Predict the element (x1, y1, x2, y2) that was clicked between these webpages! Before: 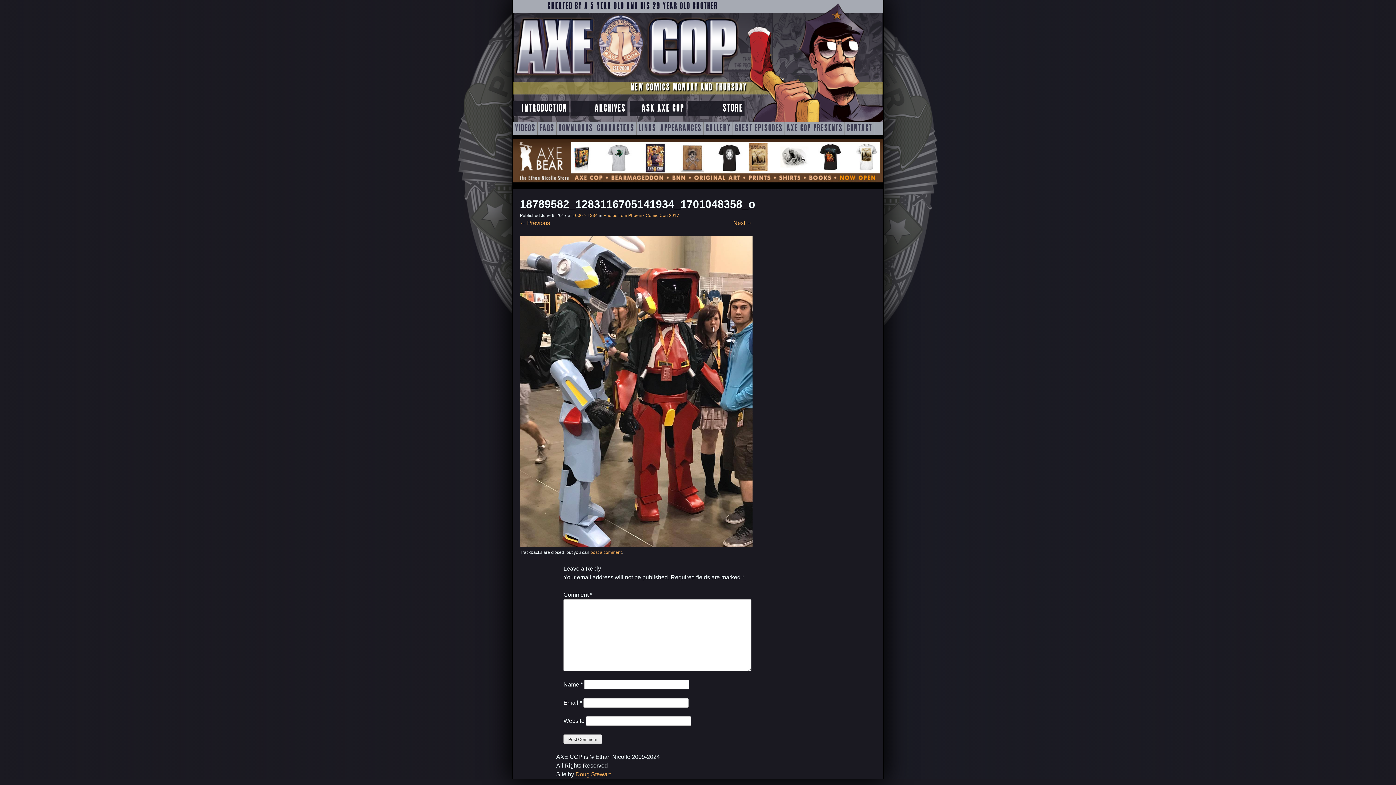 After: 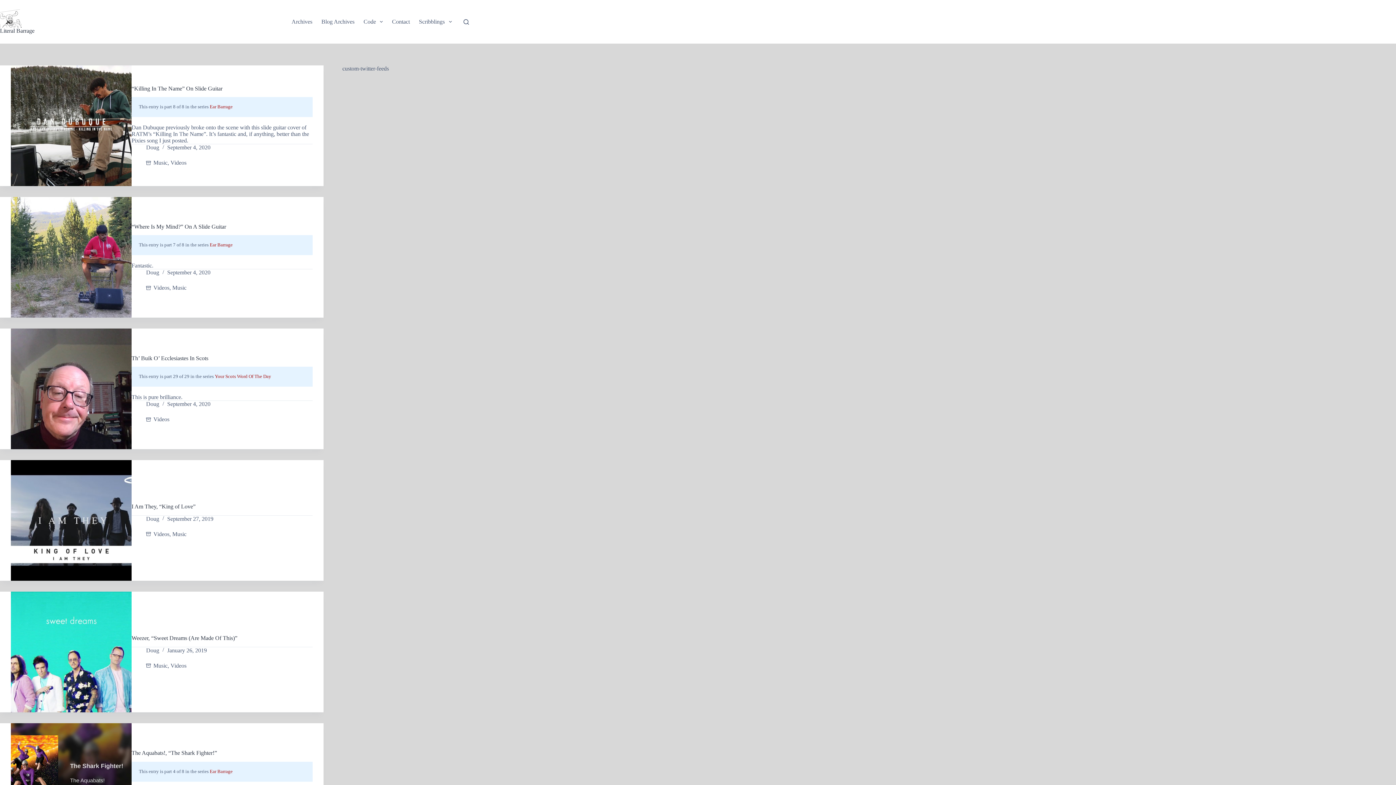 Action: label: Doug Stewart bbox: (575, 771, 610, 777)